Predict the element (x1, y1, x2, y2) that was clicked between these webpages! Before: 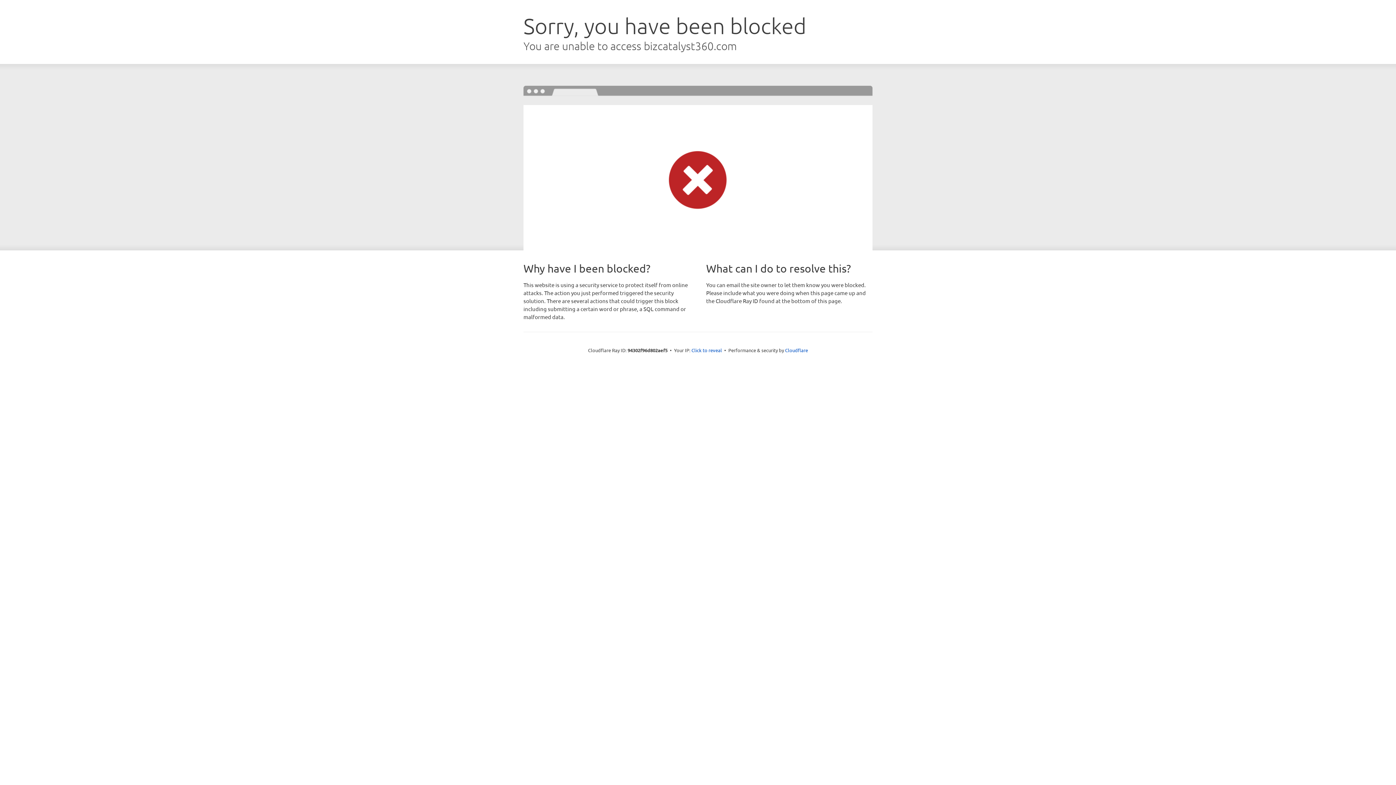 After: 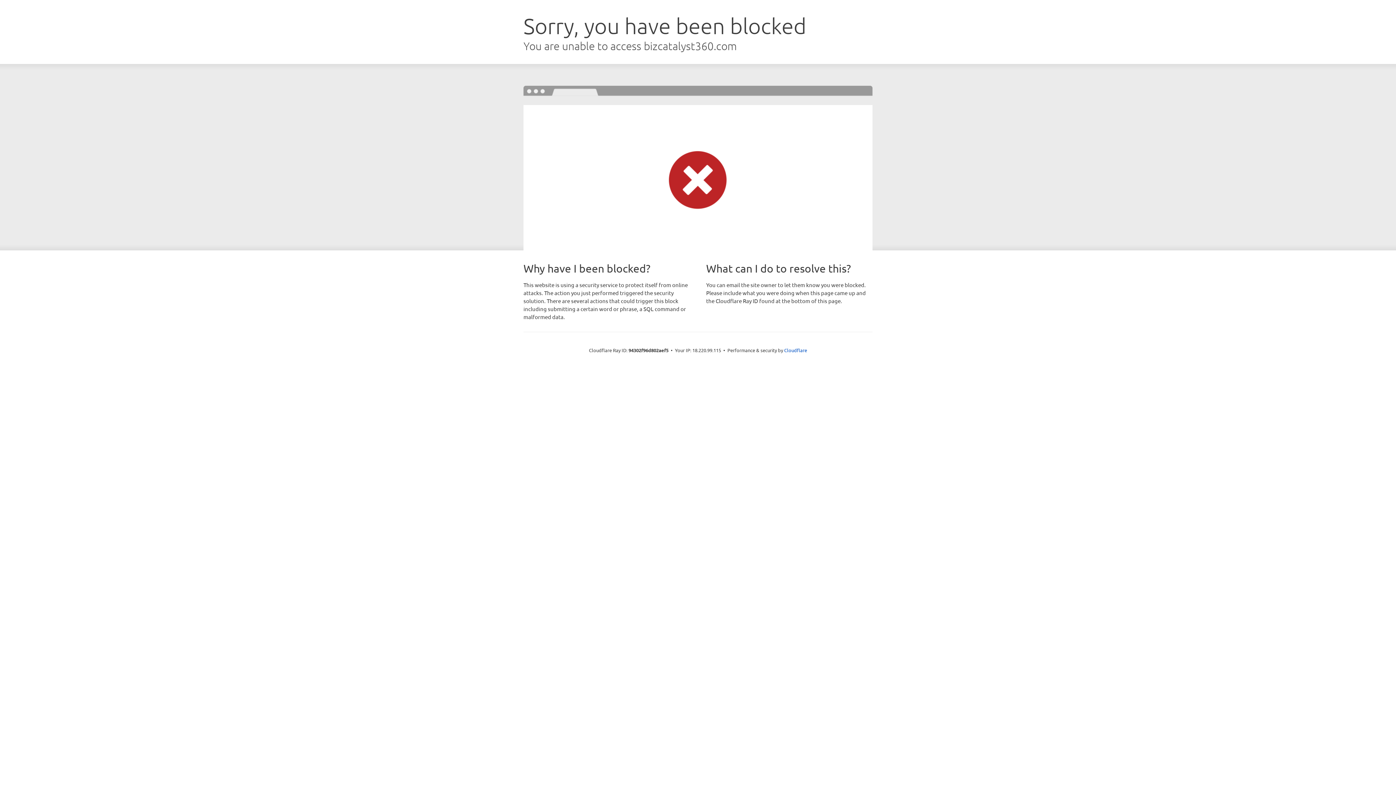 Action: label: Click to reveal bbox: (691, 346, 722, 353)